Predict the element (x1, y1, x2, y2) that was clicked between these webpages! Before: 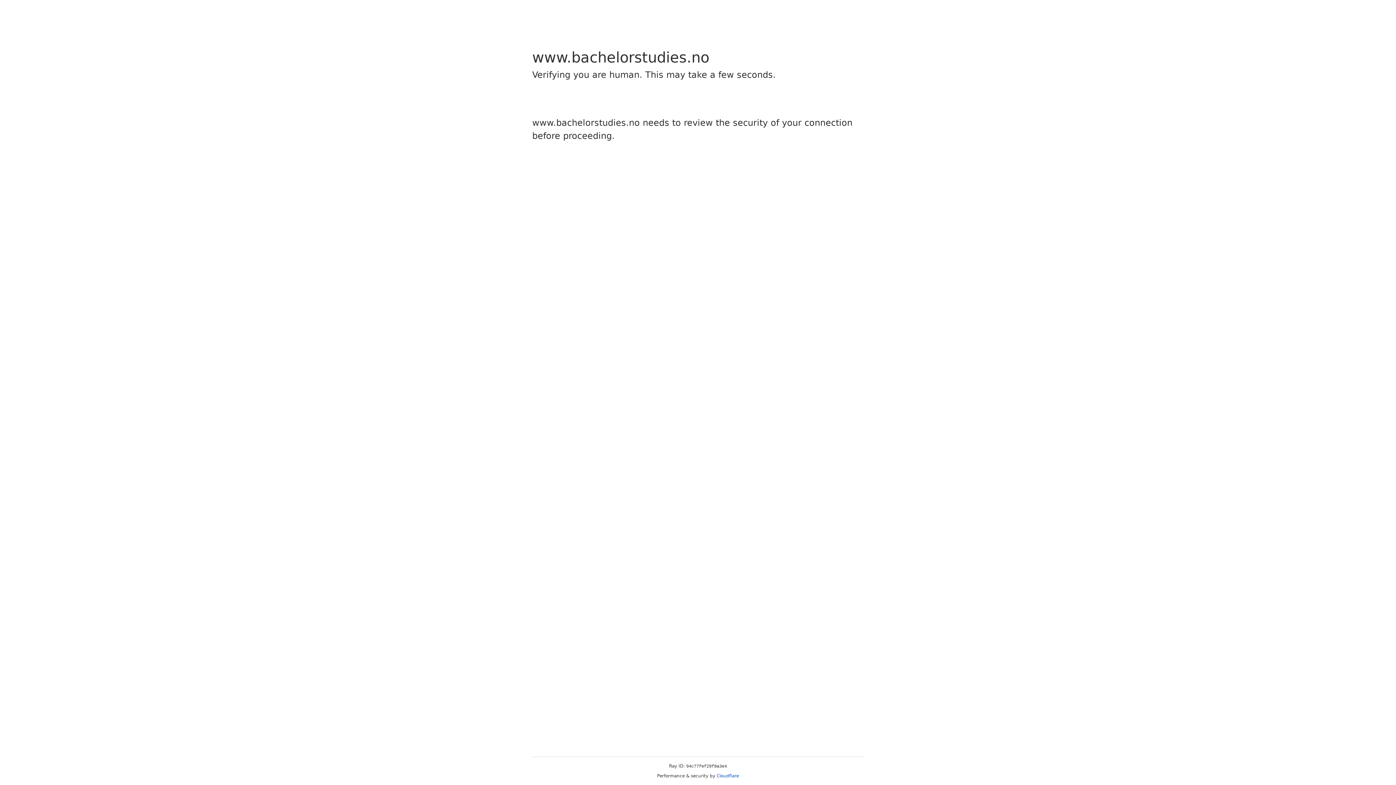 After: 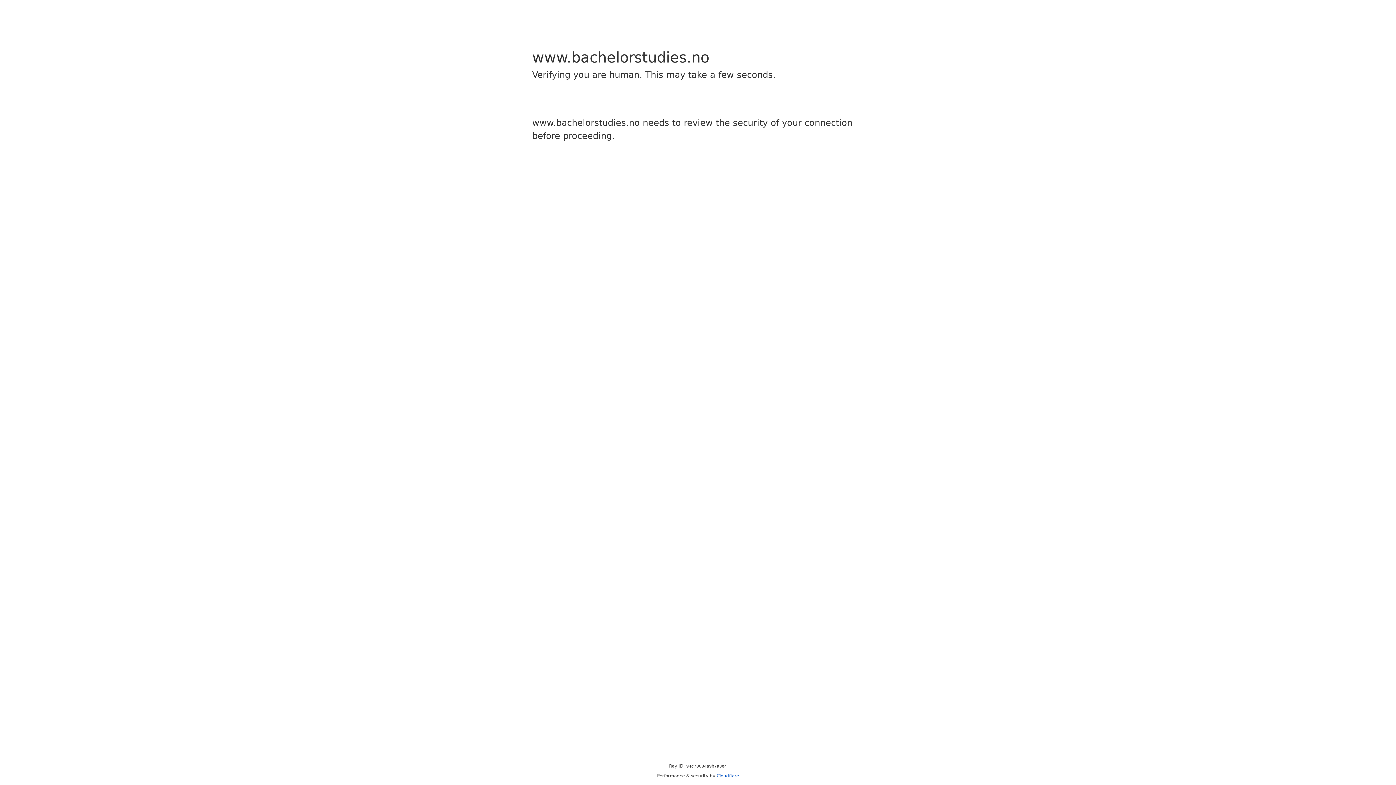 Action: bbox: (716, 773, 739, 778) label: Cloudflare